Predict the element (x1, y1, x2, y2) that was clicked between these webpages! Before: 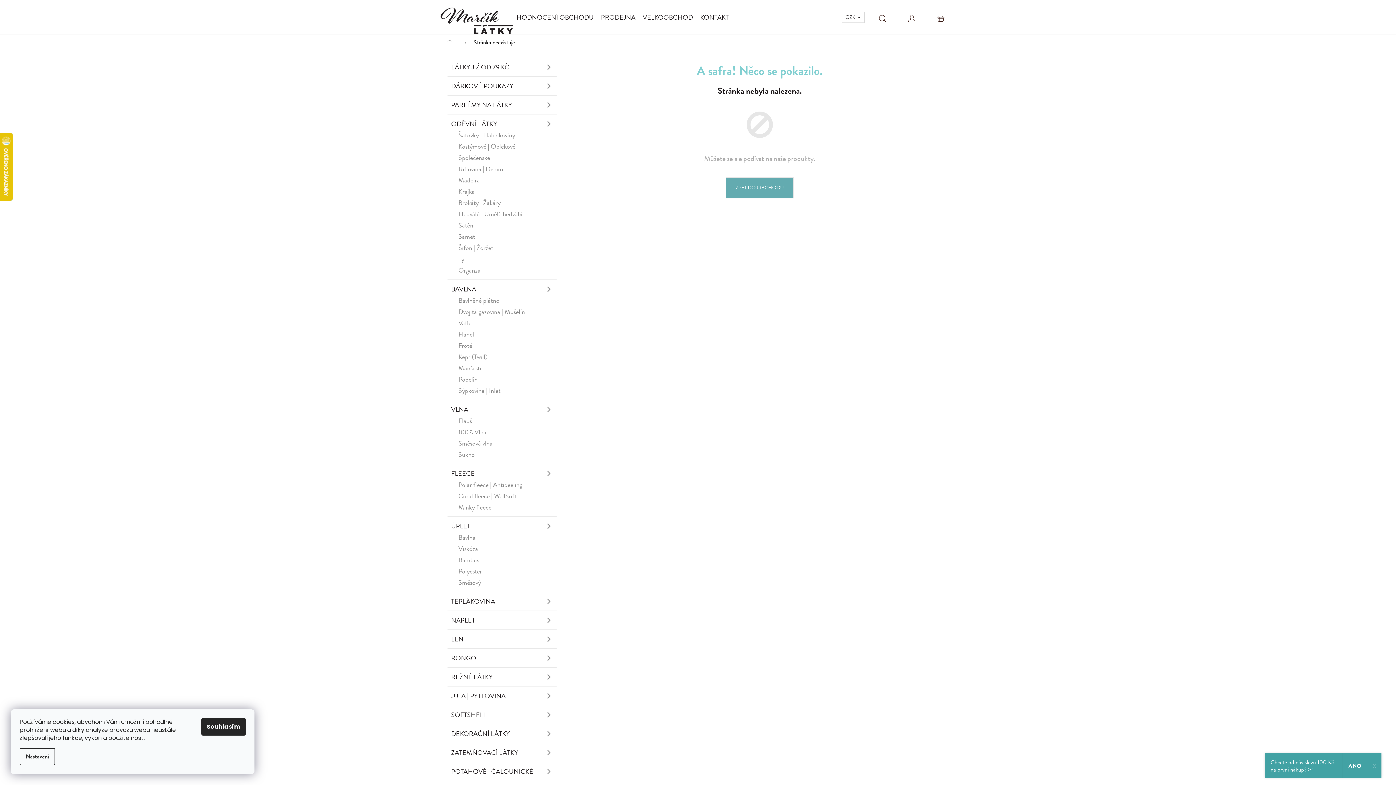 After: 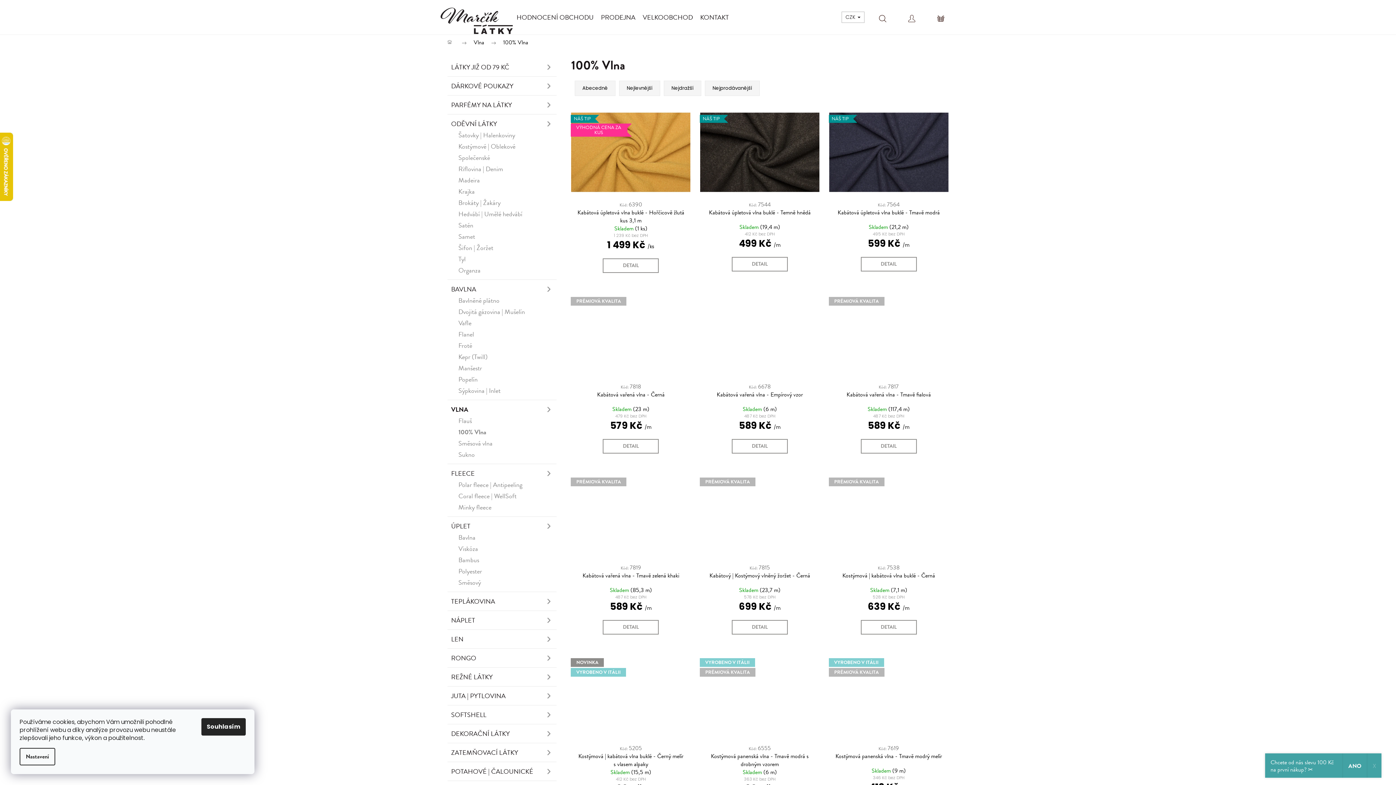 Action: label: 100% Vlna bbox: (447, 426, 556, 437)